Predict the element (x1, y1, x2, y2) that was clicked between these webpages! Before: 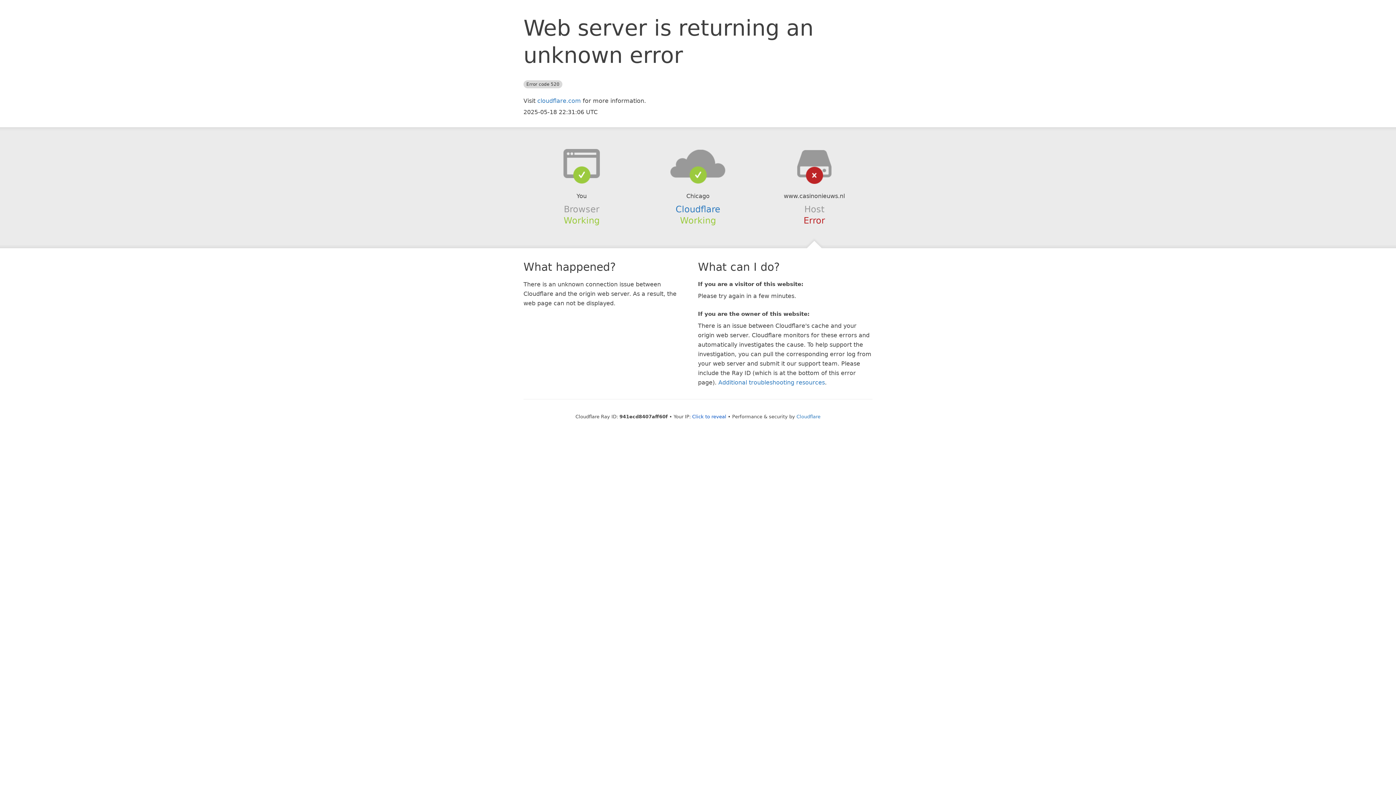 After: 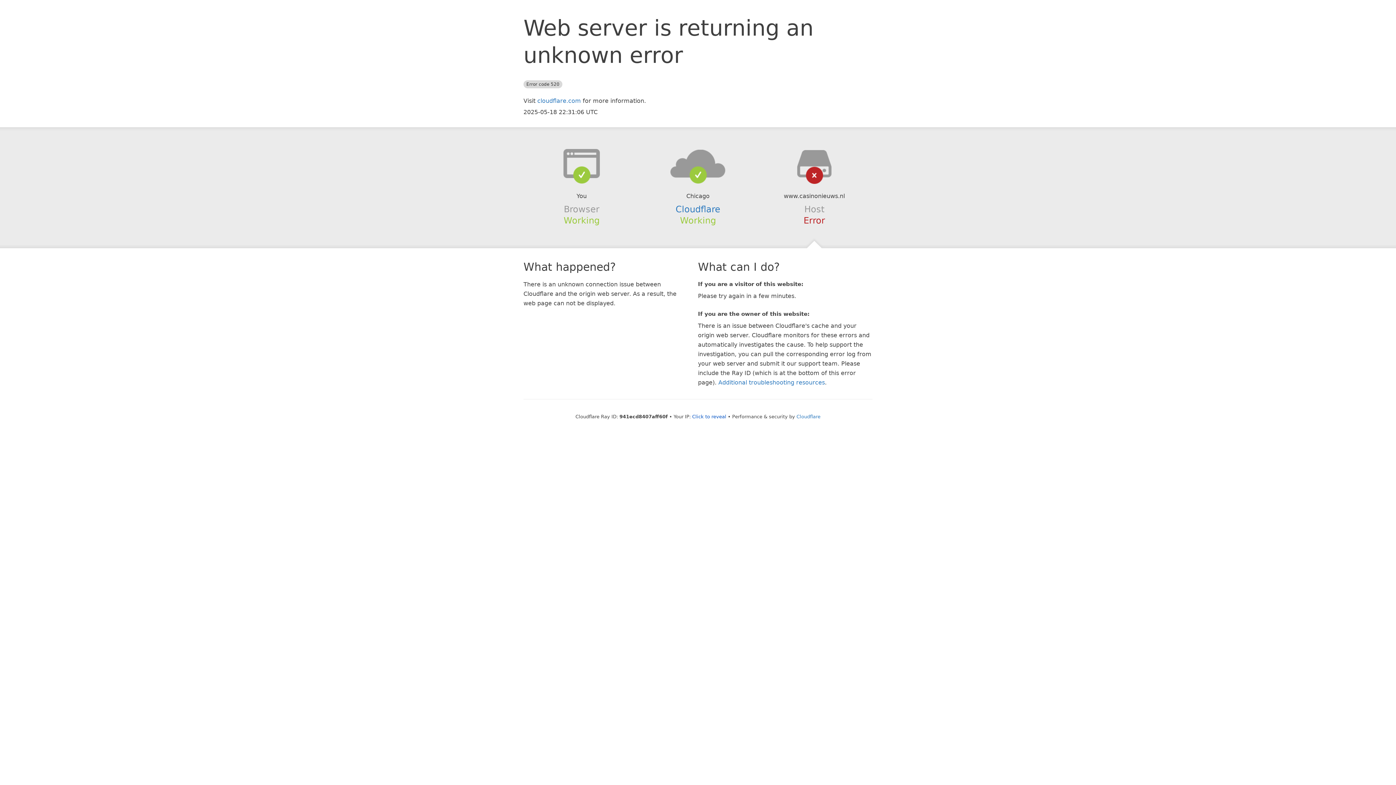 Action: bbox: (639, 148, 756, 178)